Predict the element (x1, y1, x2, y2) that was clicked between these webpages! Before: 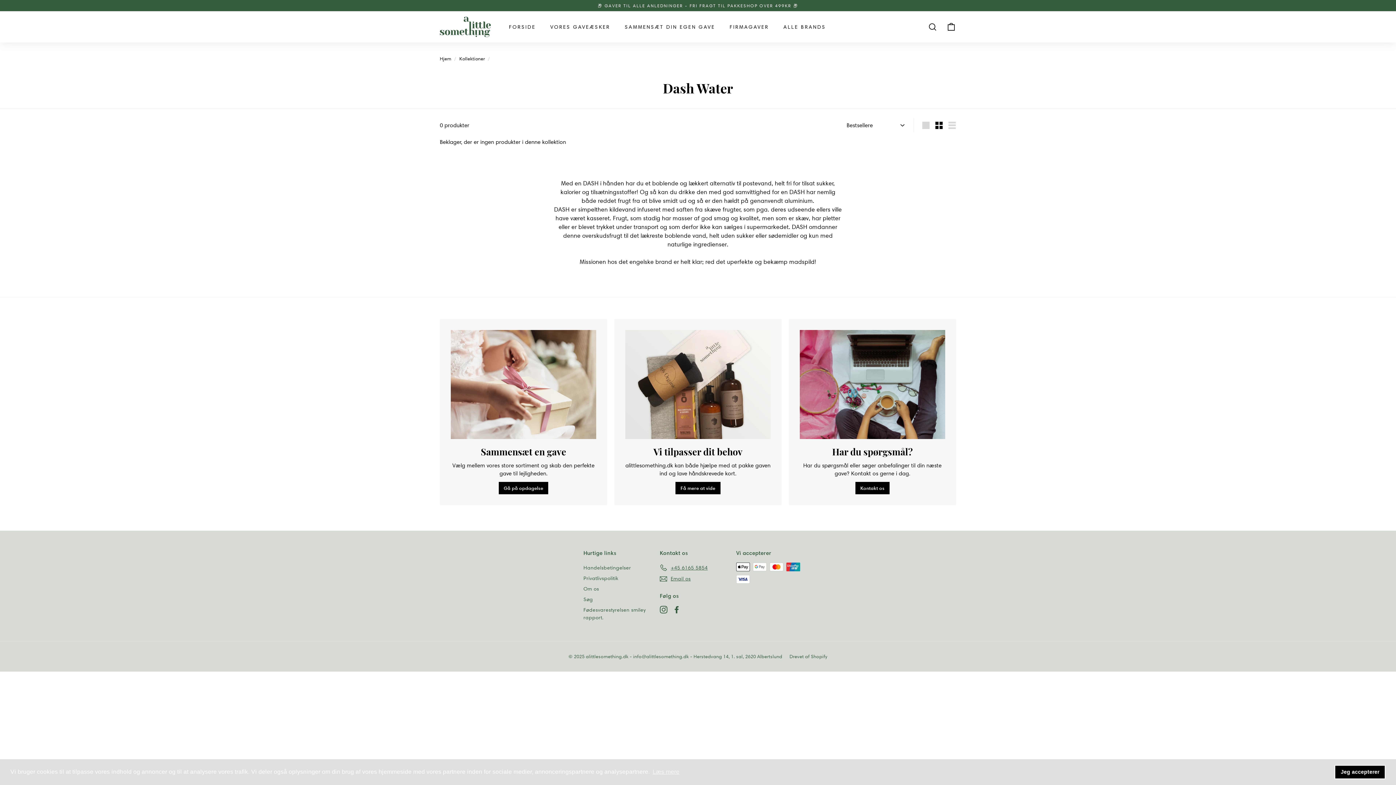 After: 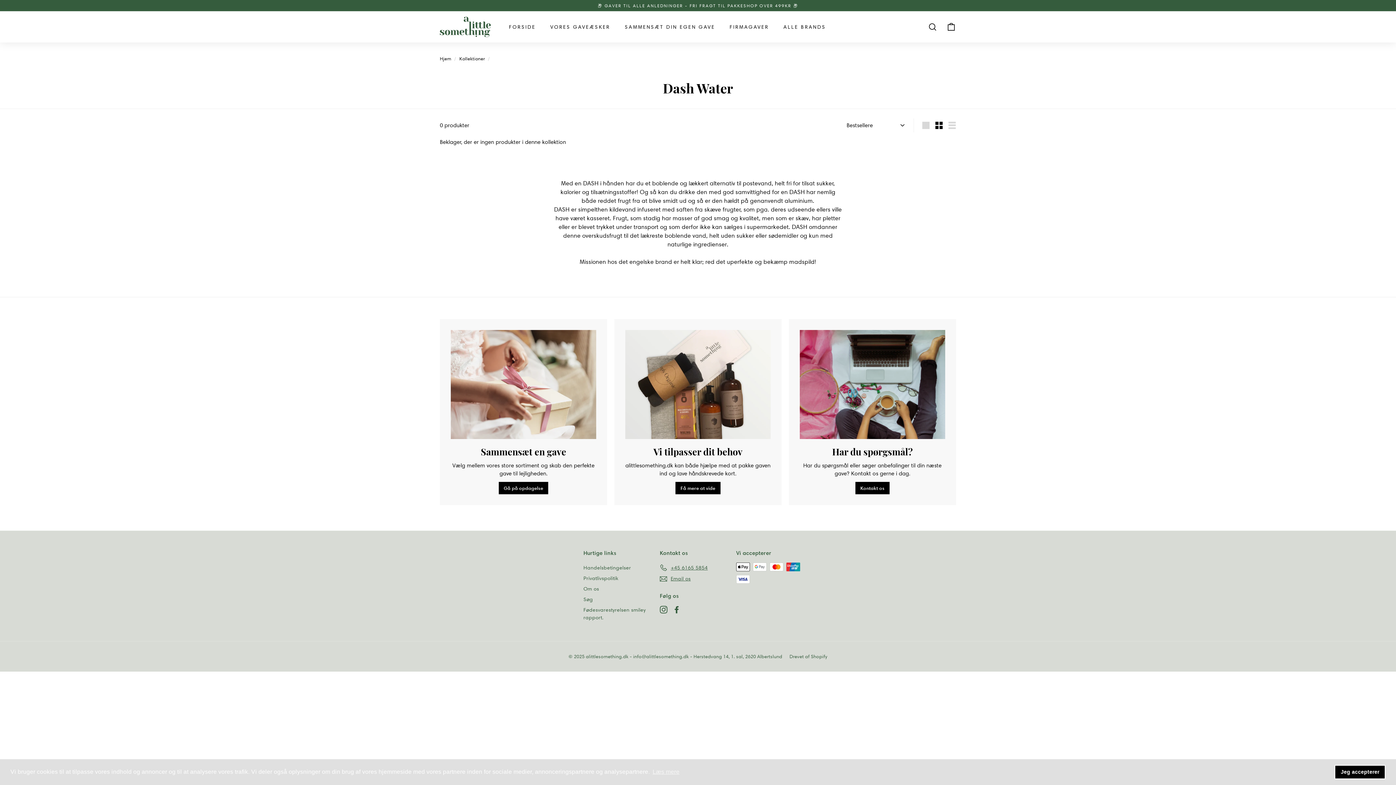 Action: label: Facebook bbox: (673, 605, 680, 613)